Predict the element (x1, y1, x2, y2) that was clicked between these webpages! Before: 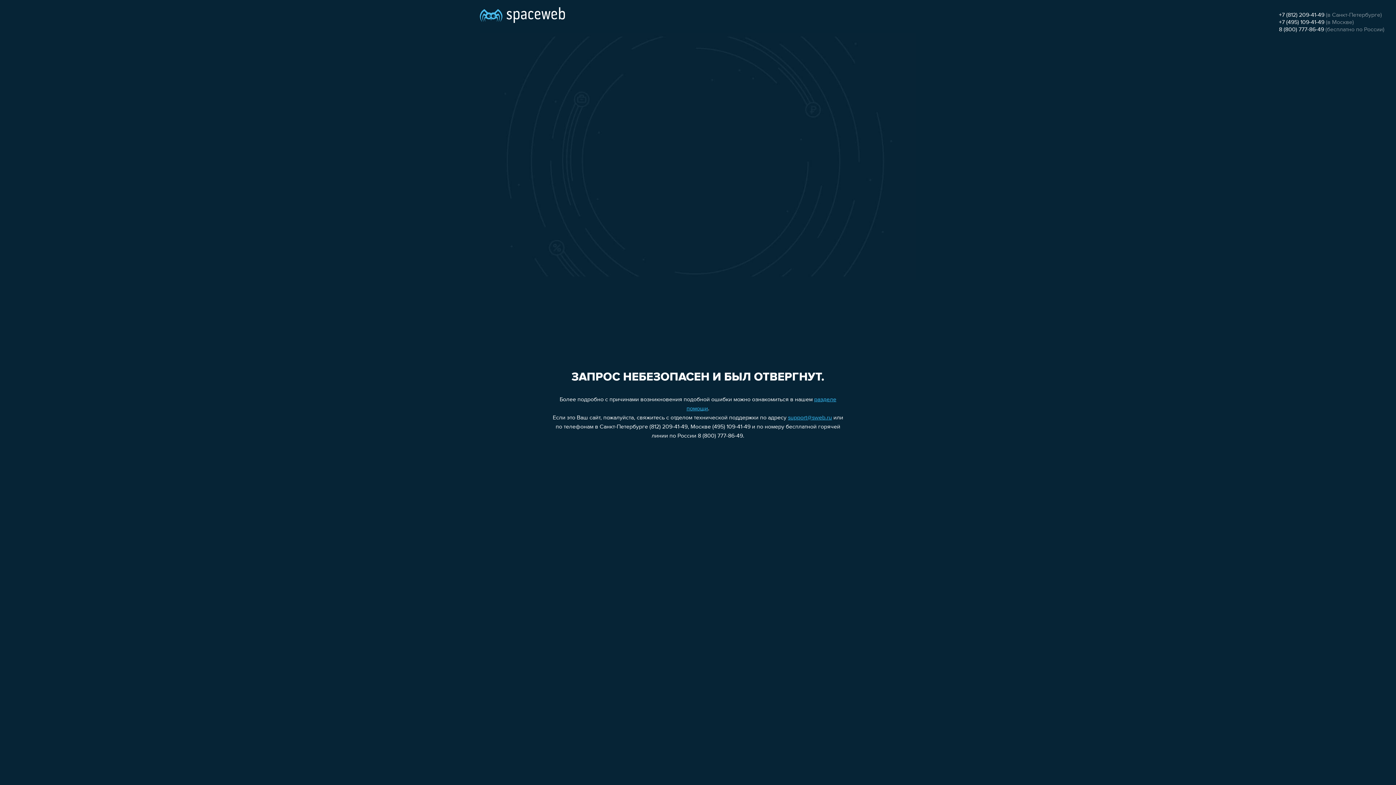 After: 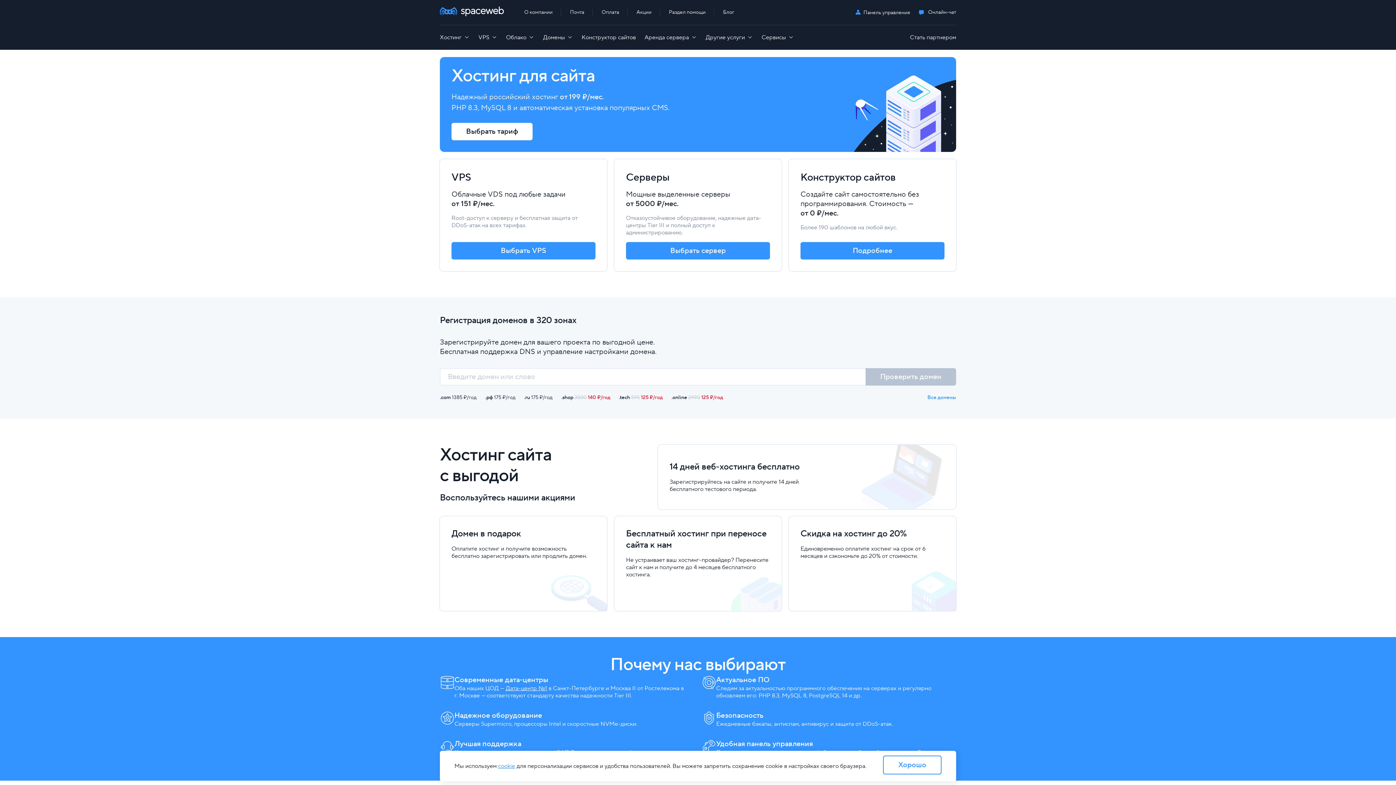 Action: bbox: (480, 0, 565, 25)